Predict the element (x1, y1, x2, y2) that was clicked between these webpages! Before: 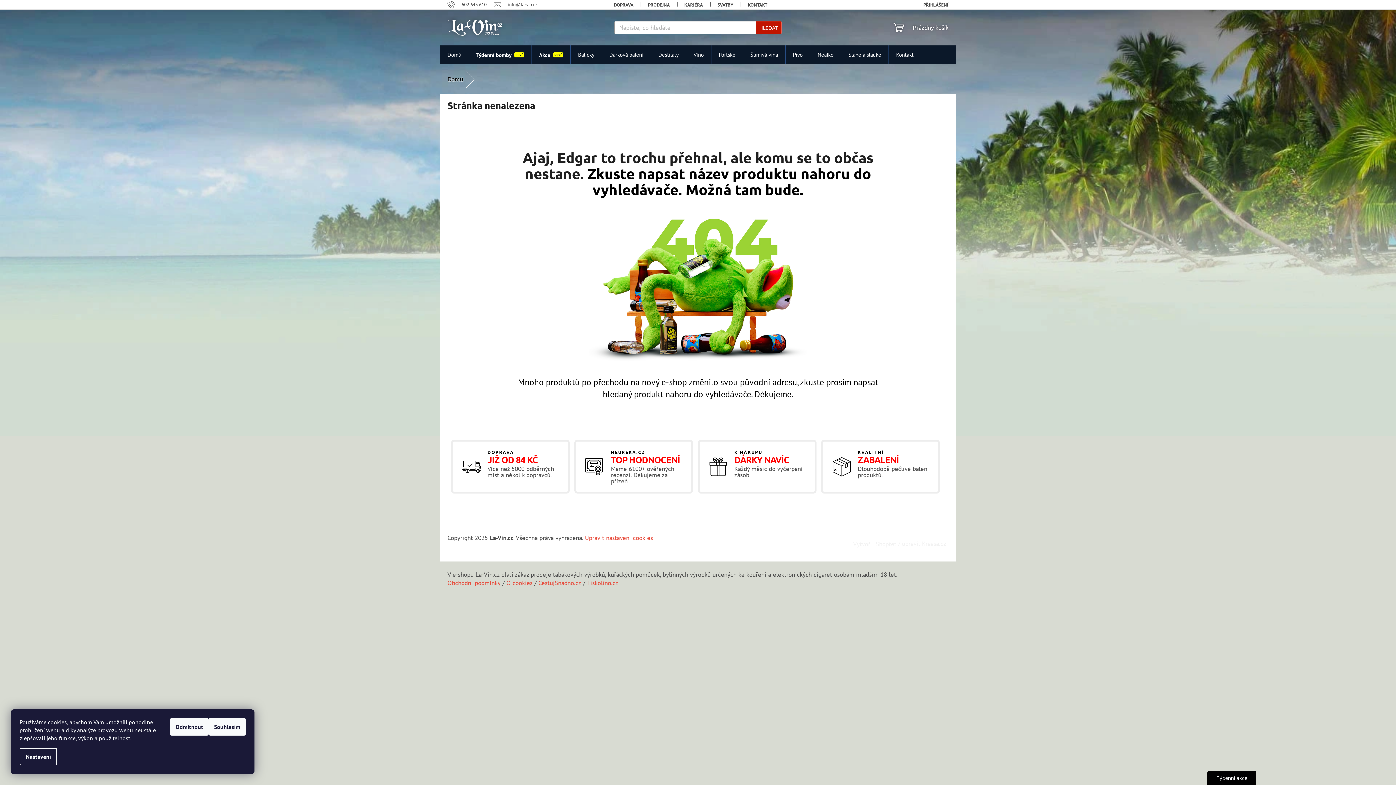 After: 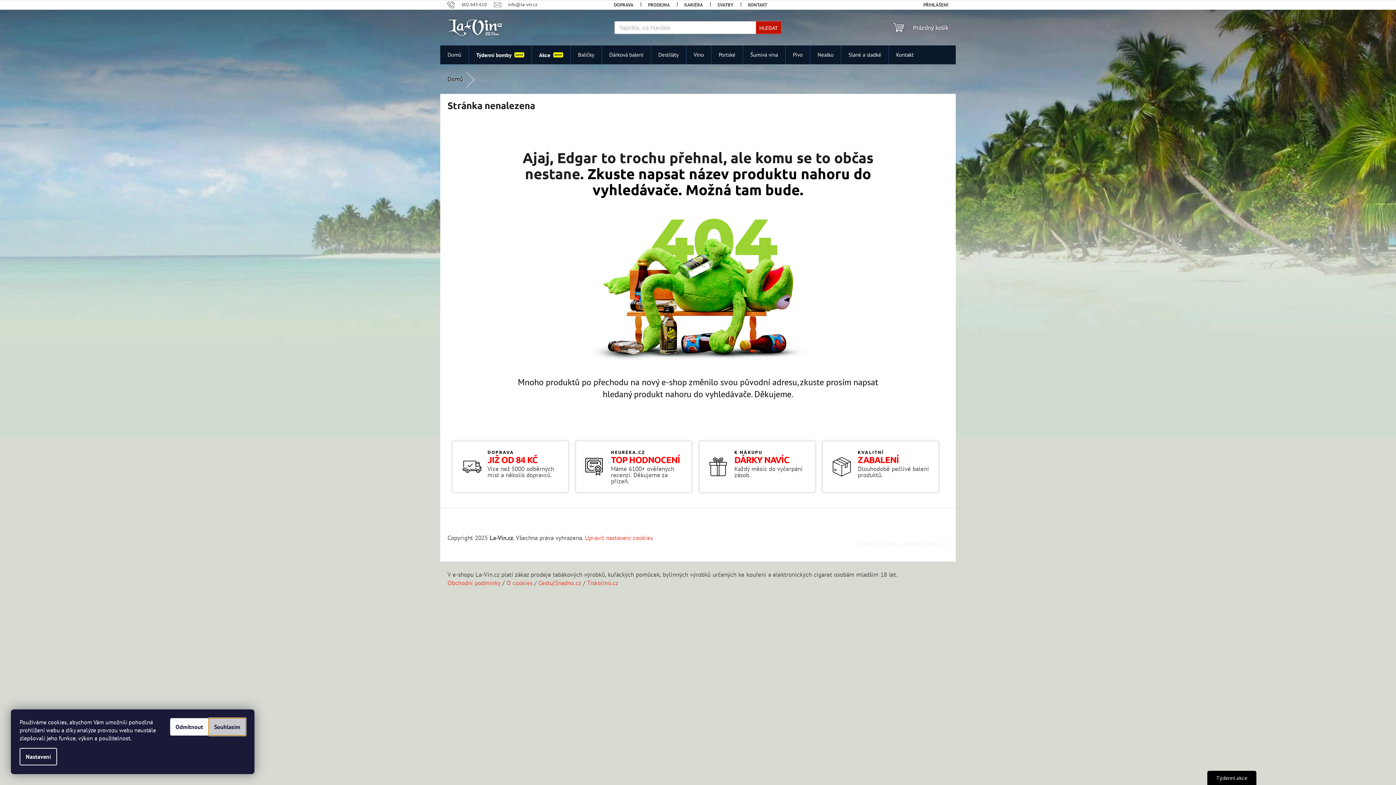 Action: label: Souhlasím bbox: (208, 718, 245, 736)